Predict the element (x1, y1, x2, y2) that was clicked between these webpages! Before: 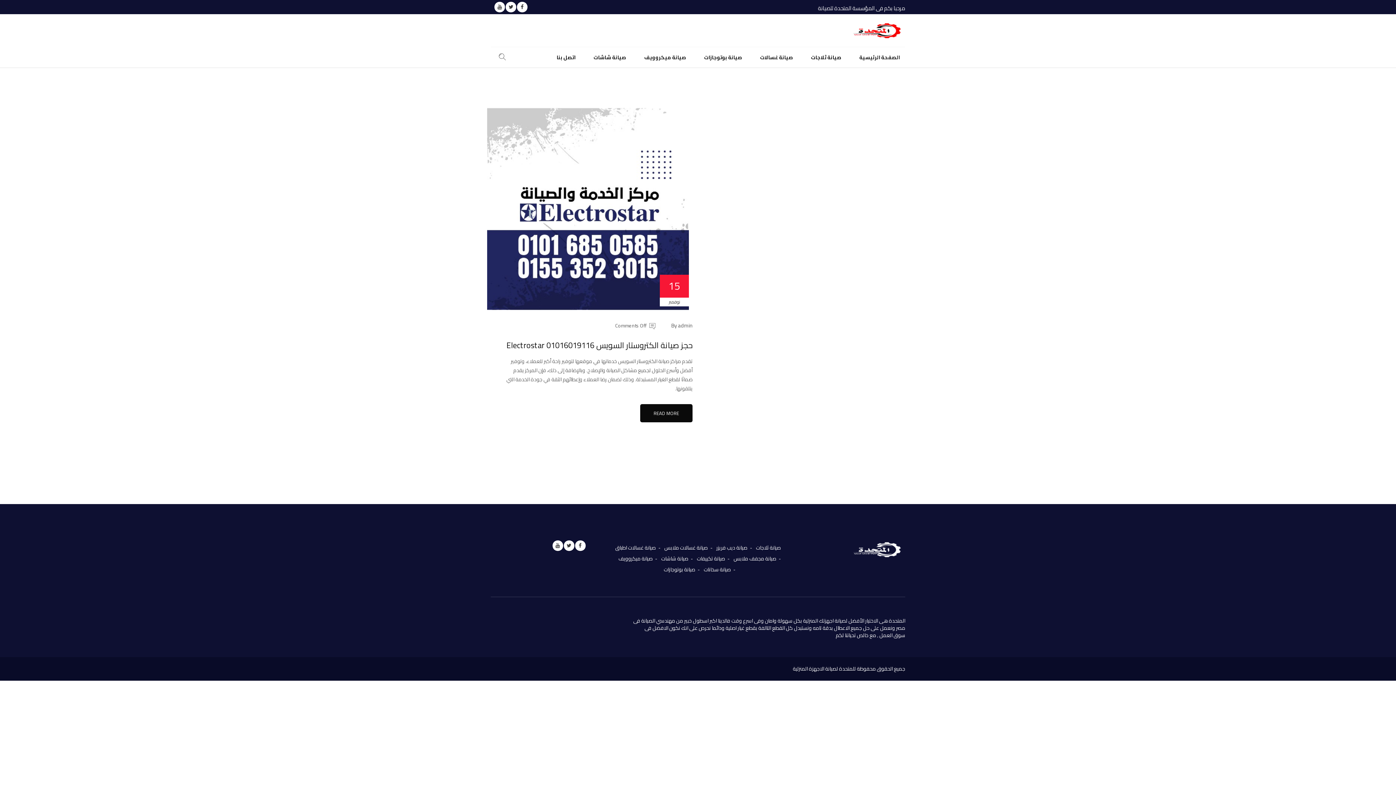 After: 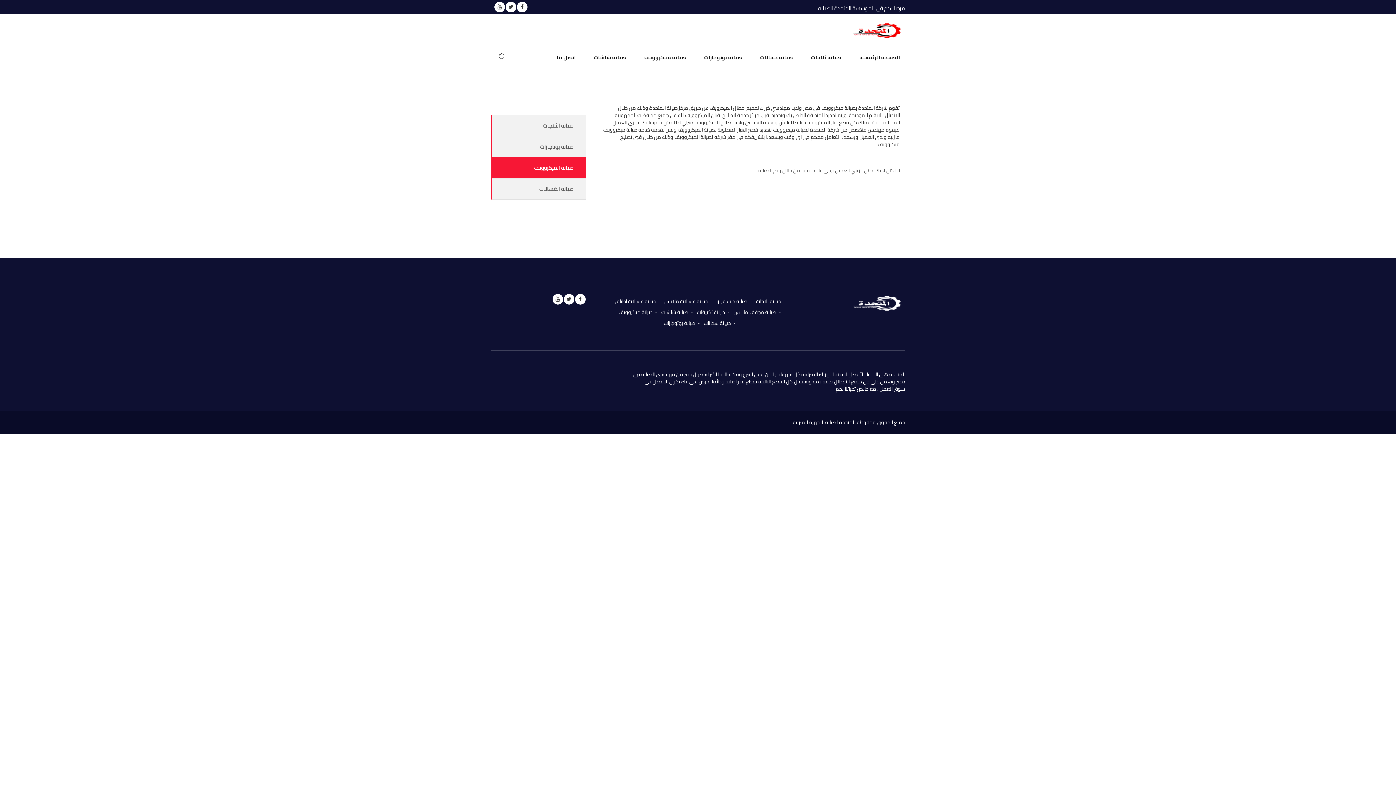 Action: label: صيانة ميكروويف bbox: (644, 47, 686, 67)